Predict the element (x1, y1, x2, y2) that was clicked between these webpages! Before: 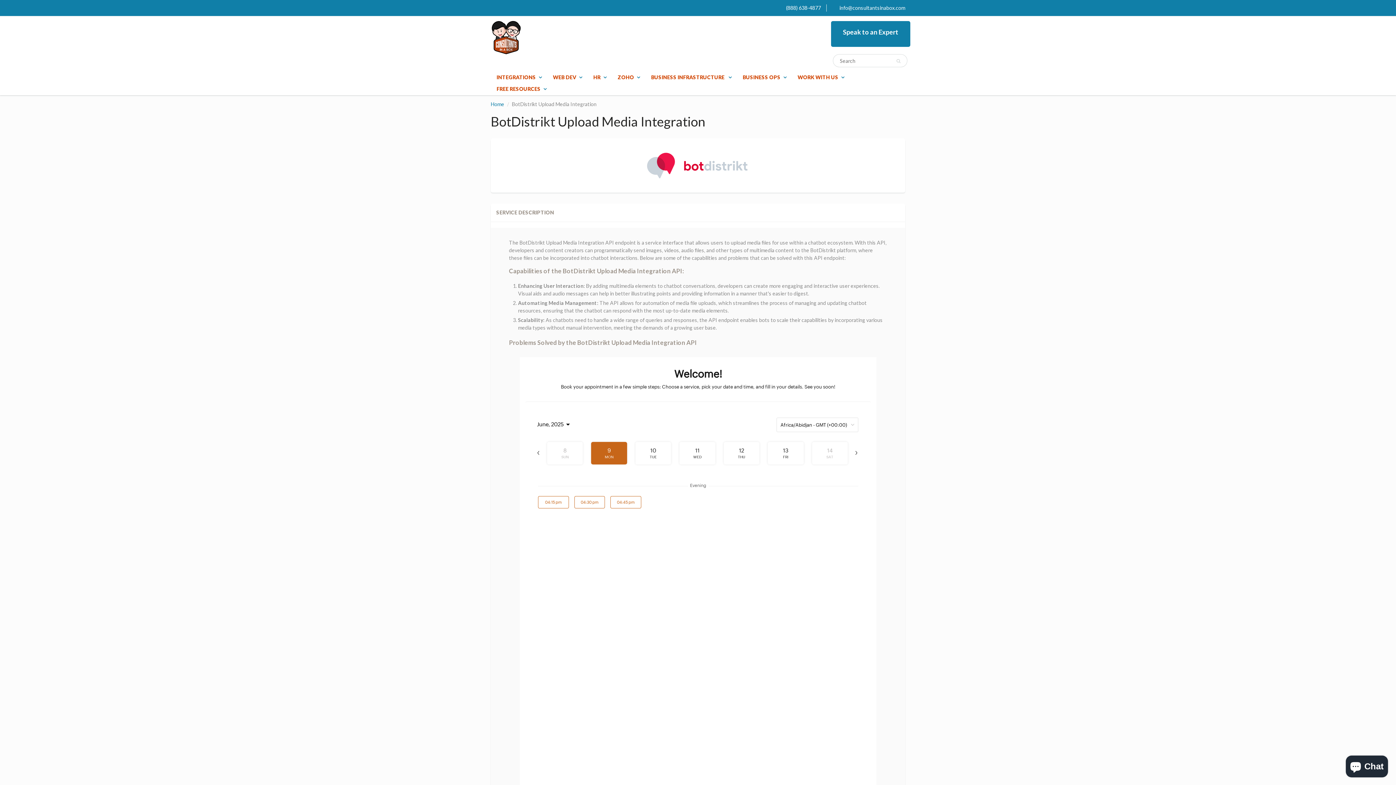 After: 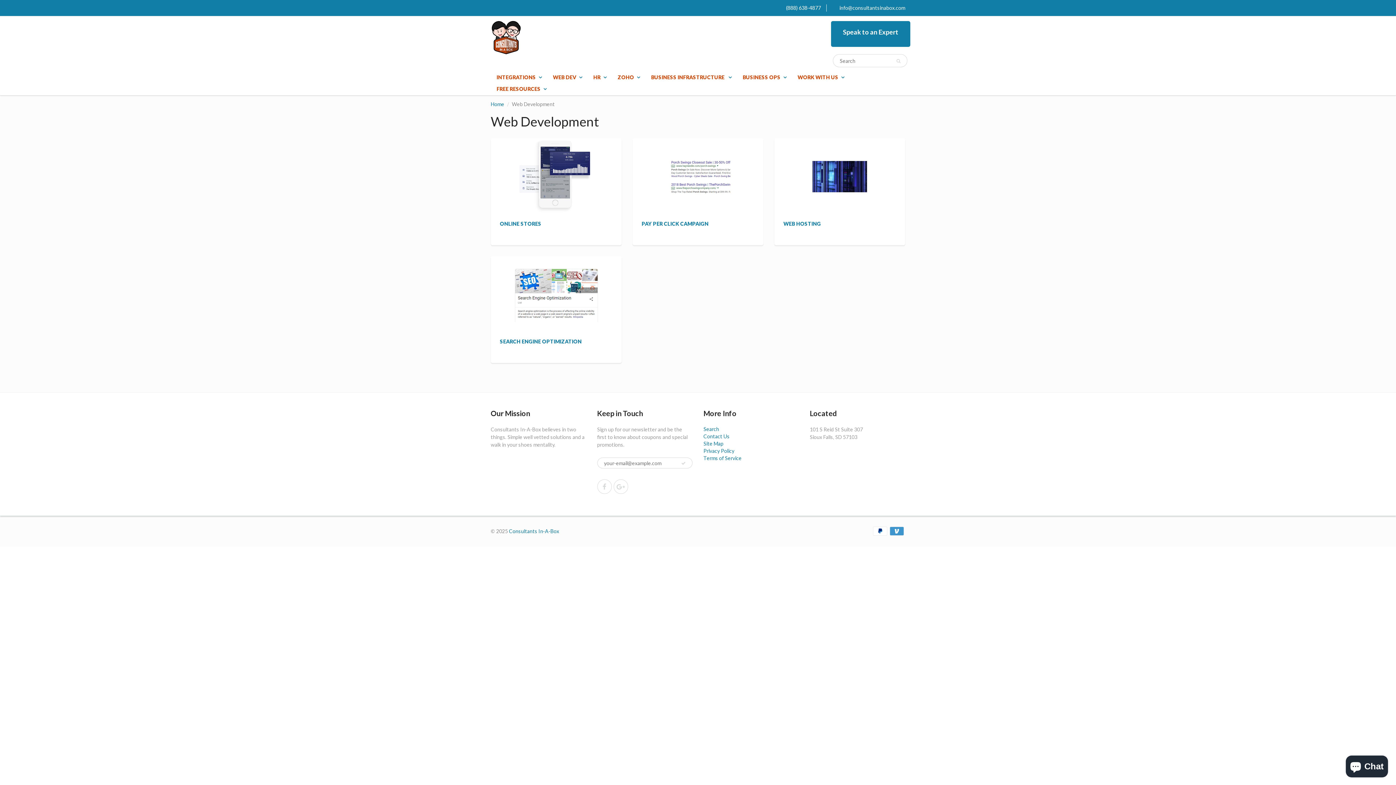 Action: bbox: (547, 71, 588, 83) label: WEB DEV